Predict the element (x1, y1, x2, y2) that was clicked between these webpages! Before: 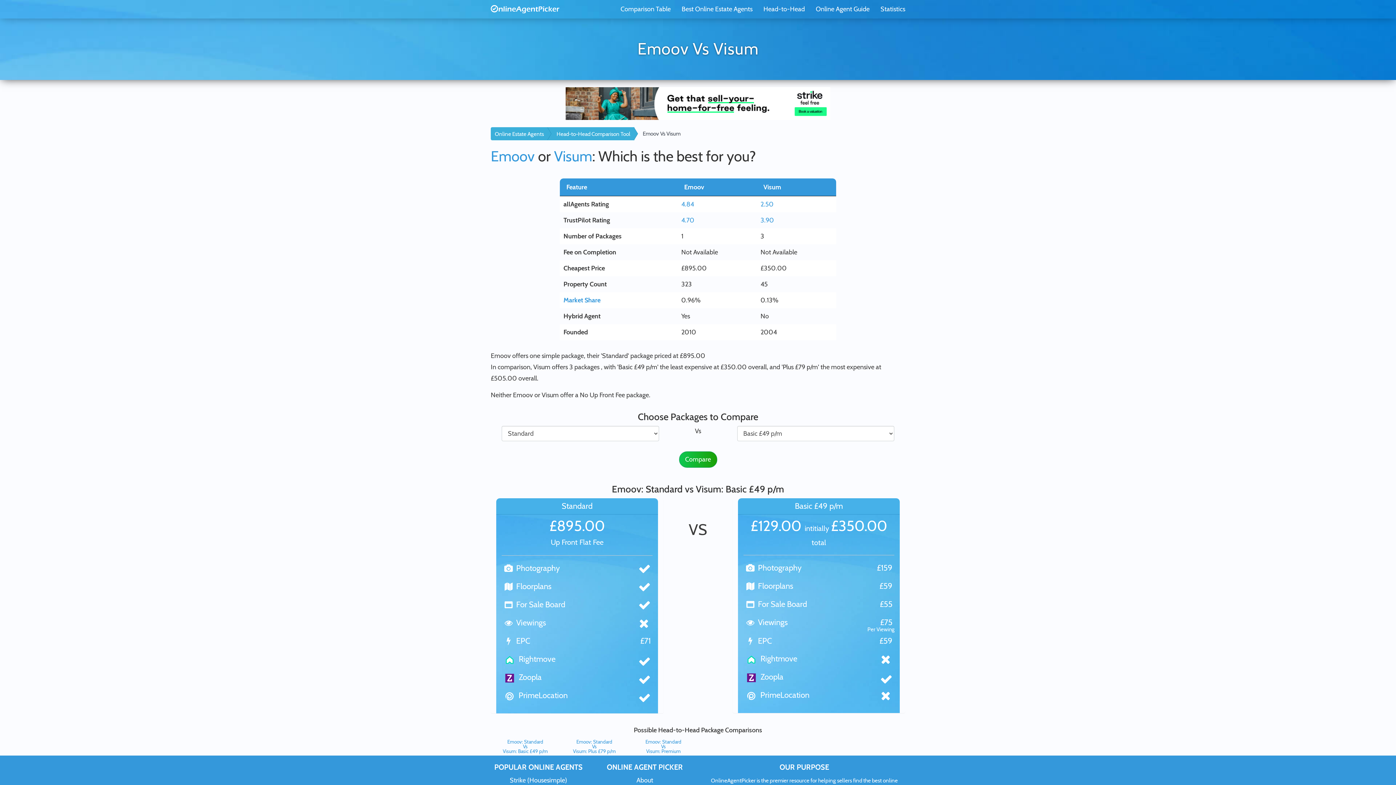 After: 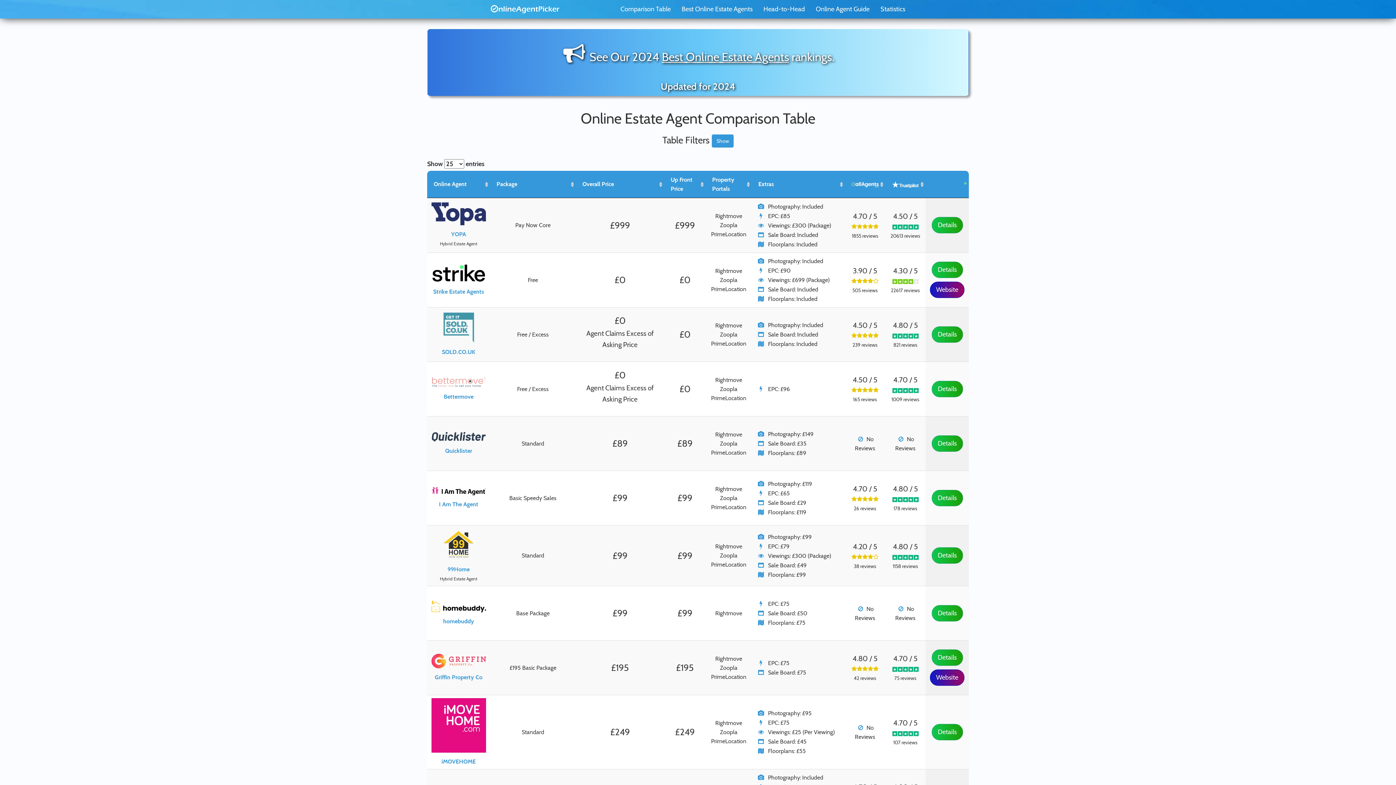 Action: bbox: (615, 0, 676, 18) label: Comparison Table